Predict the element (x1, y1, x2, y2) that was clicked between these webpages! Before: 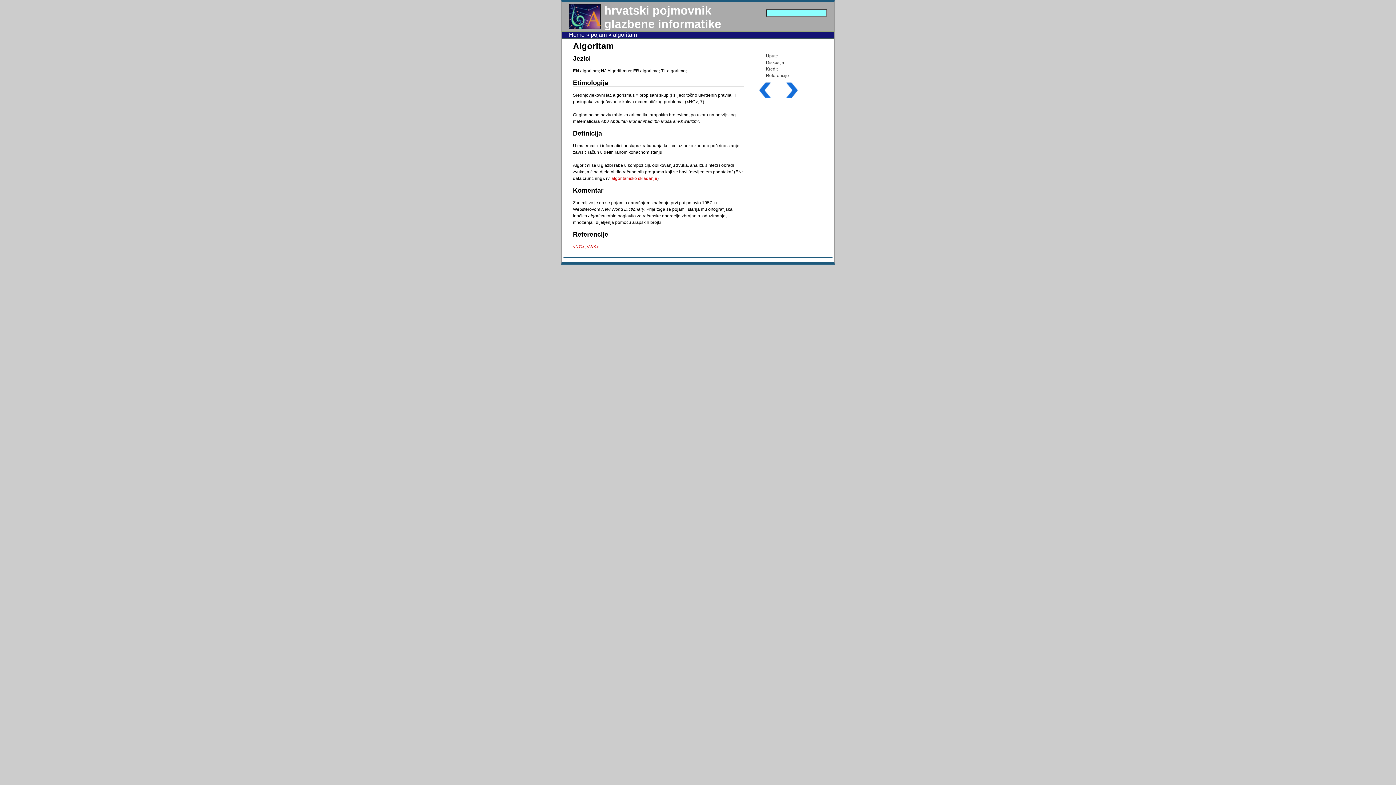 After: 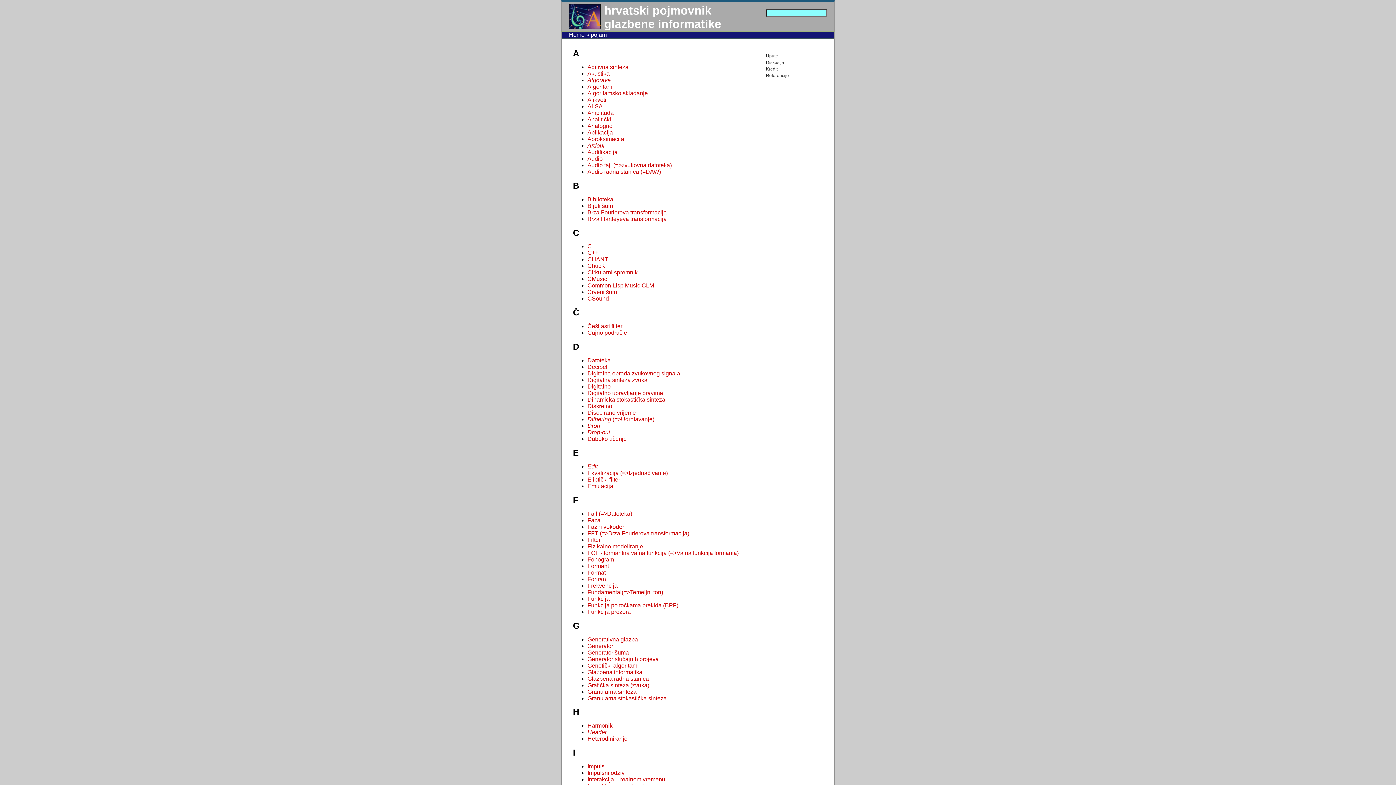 Action: bbox: (569, 24, 600, 30)